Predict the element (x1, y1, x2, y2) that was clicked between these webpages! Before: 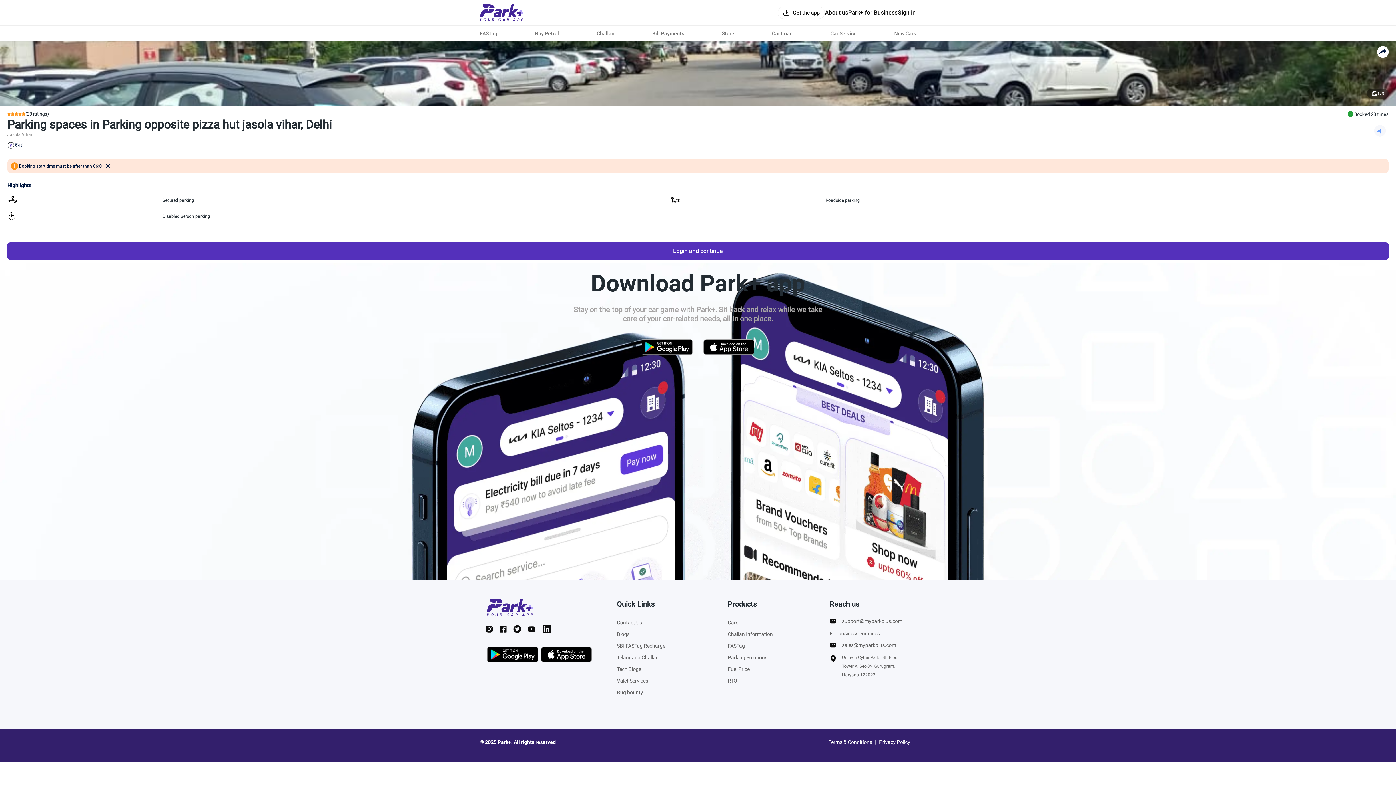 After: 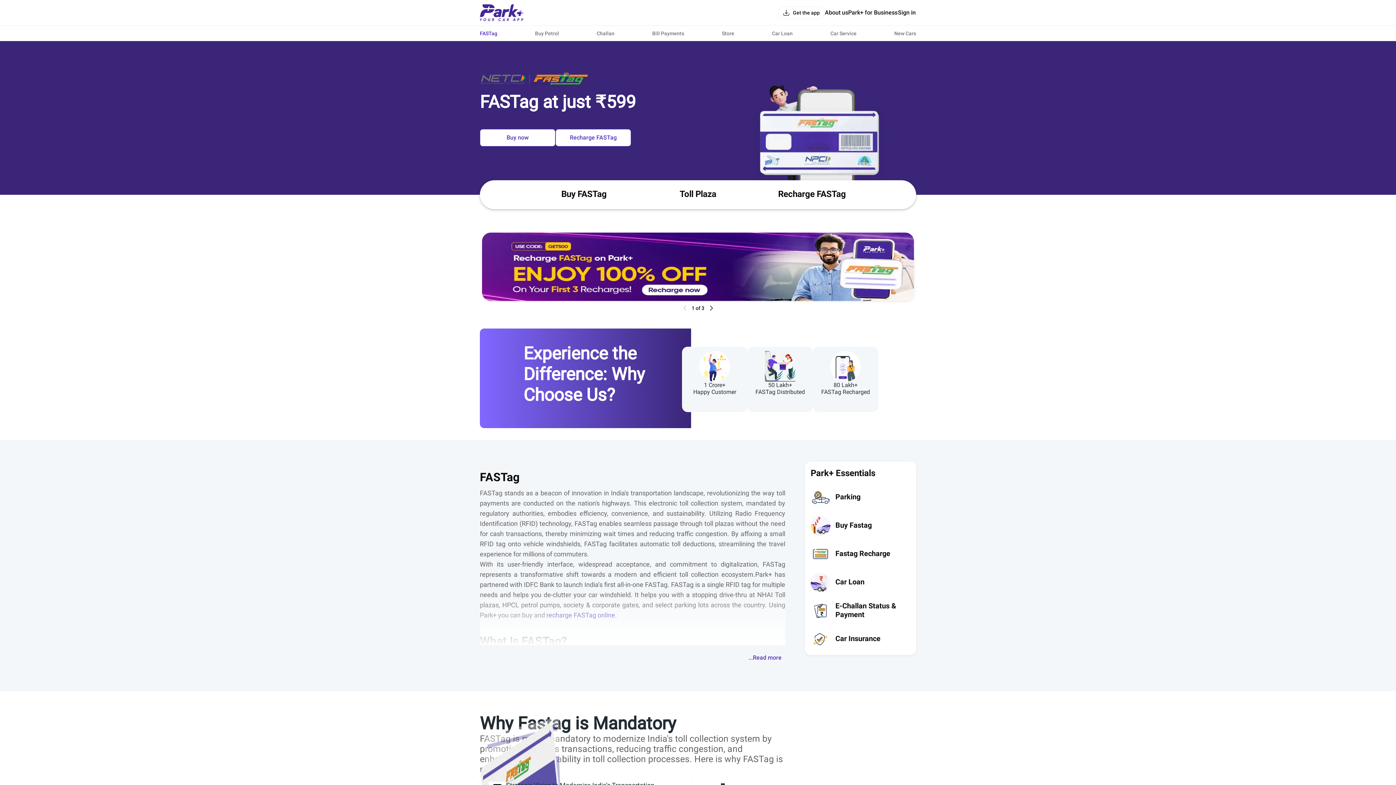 Action: bbox: (480, 30, 497, 36) label: FASTag